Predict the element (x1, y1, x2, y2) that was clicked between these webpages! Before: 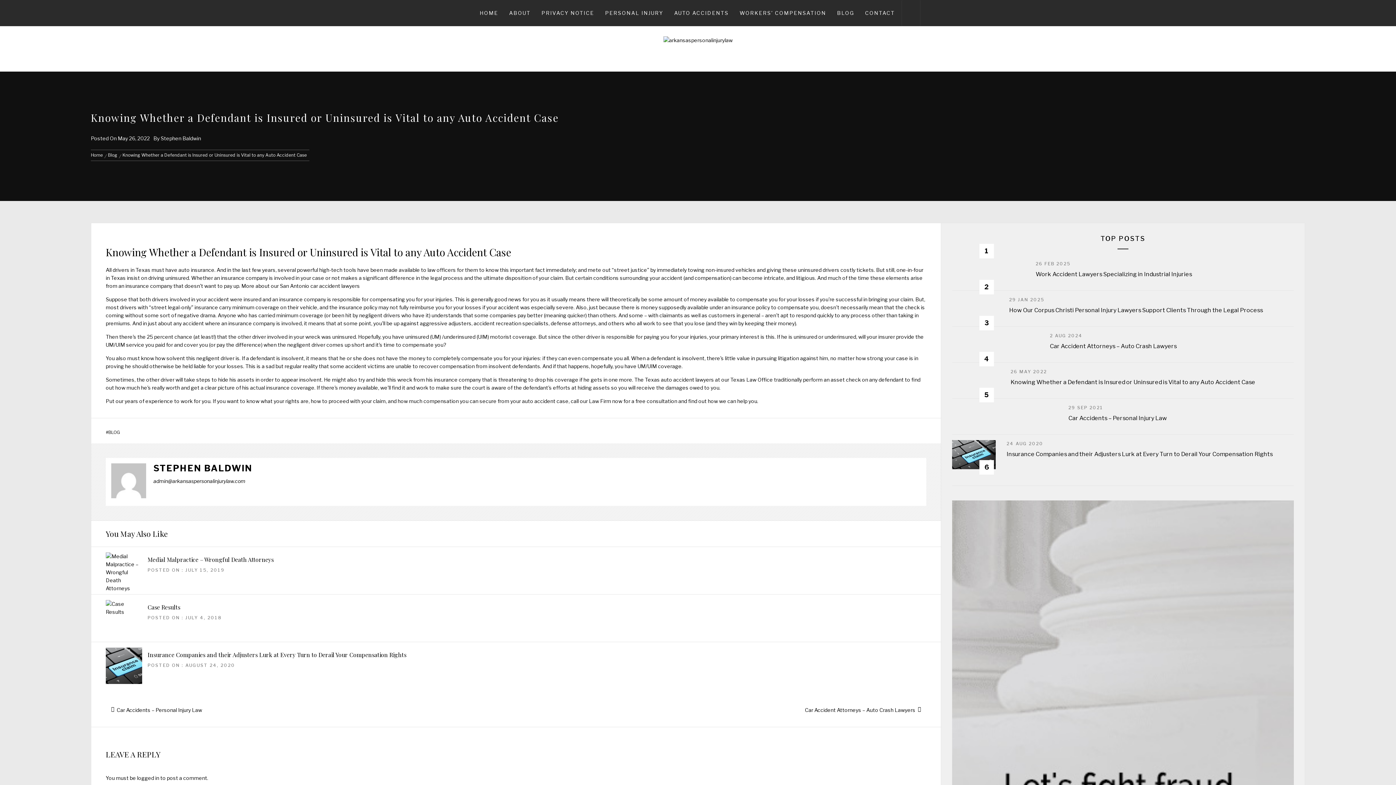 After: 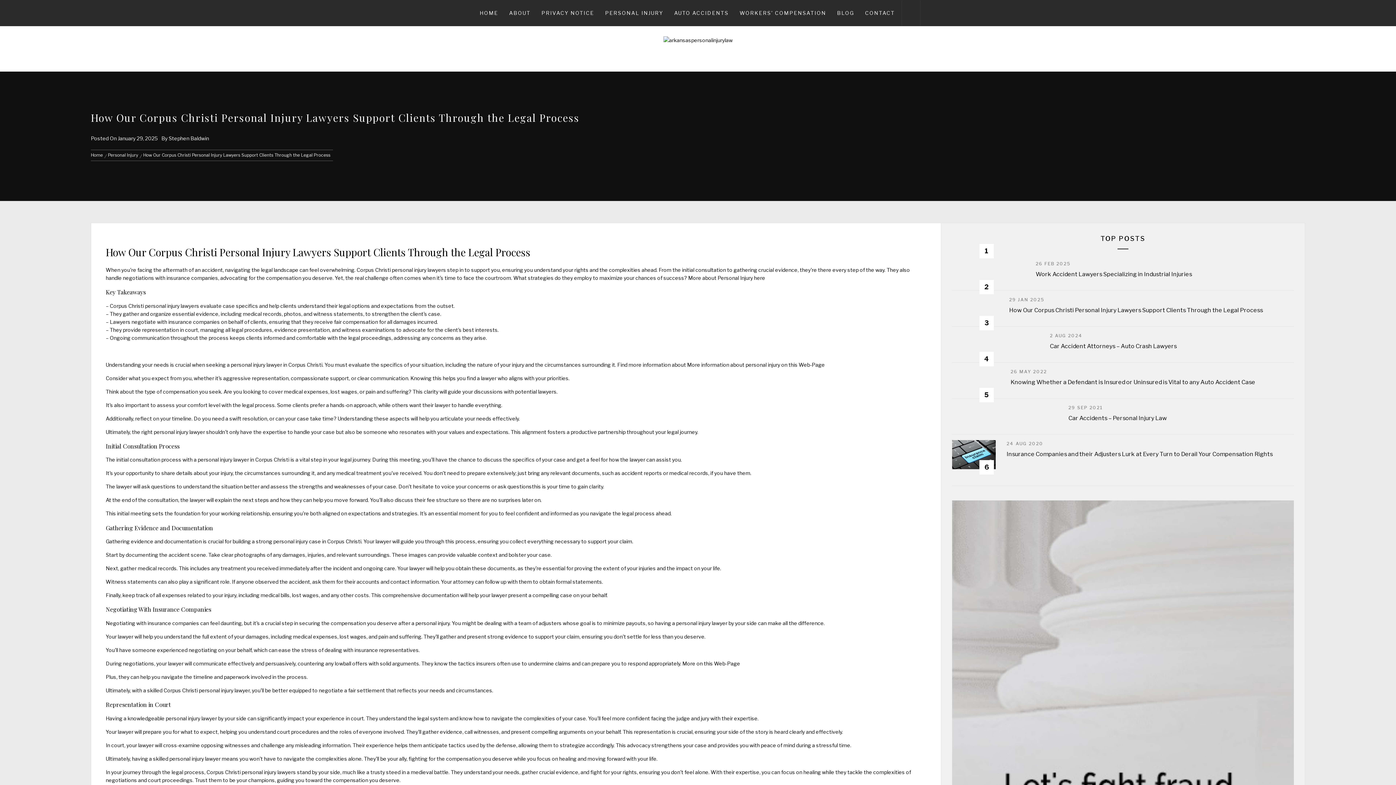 Action: label: How Our Corpus Christi Personal Injury Lawyers Support Clients Through the Legal Process bbox: (1009, 306, 1263, 313)